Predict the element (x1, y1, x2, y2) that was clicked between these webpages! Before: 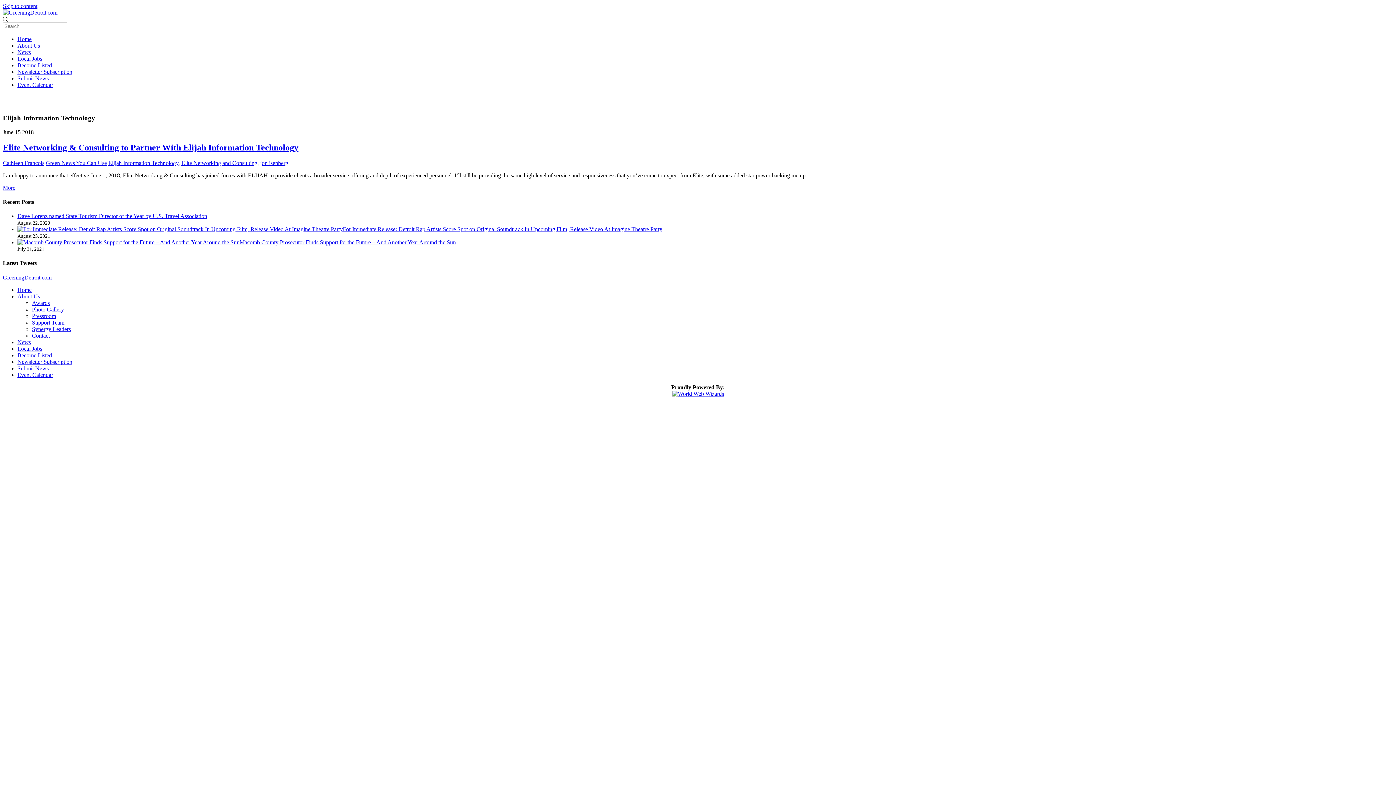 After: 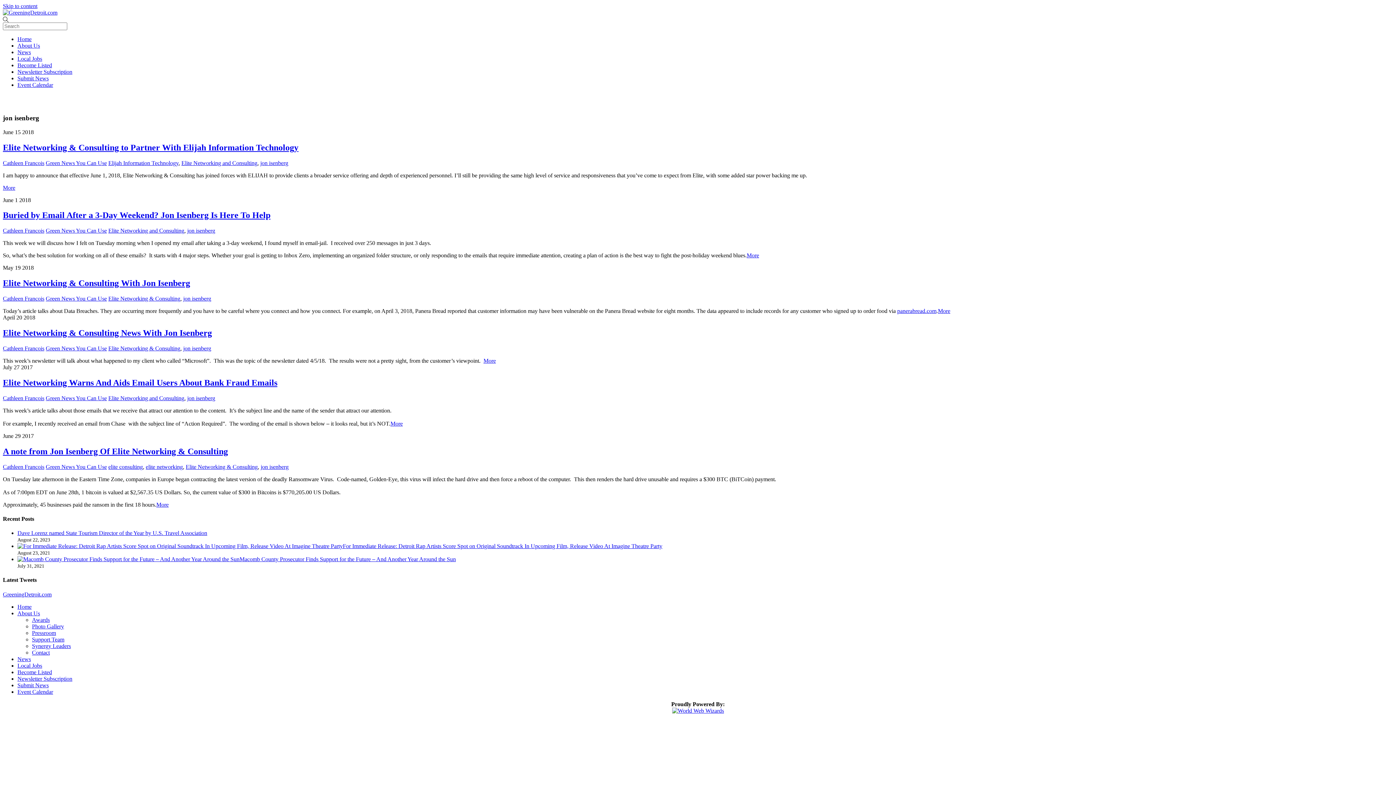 Action: label: jon isenberg bbox: (260, 159, 288, 166)